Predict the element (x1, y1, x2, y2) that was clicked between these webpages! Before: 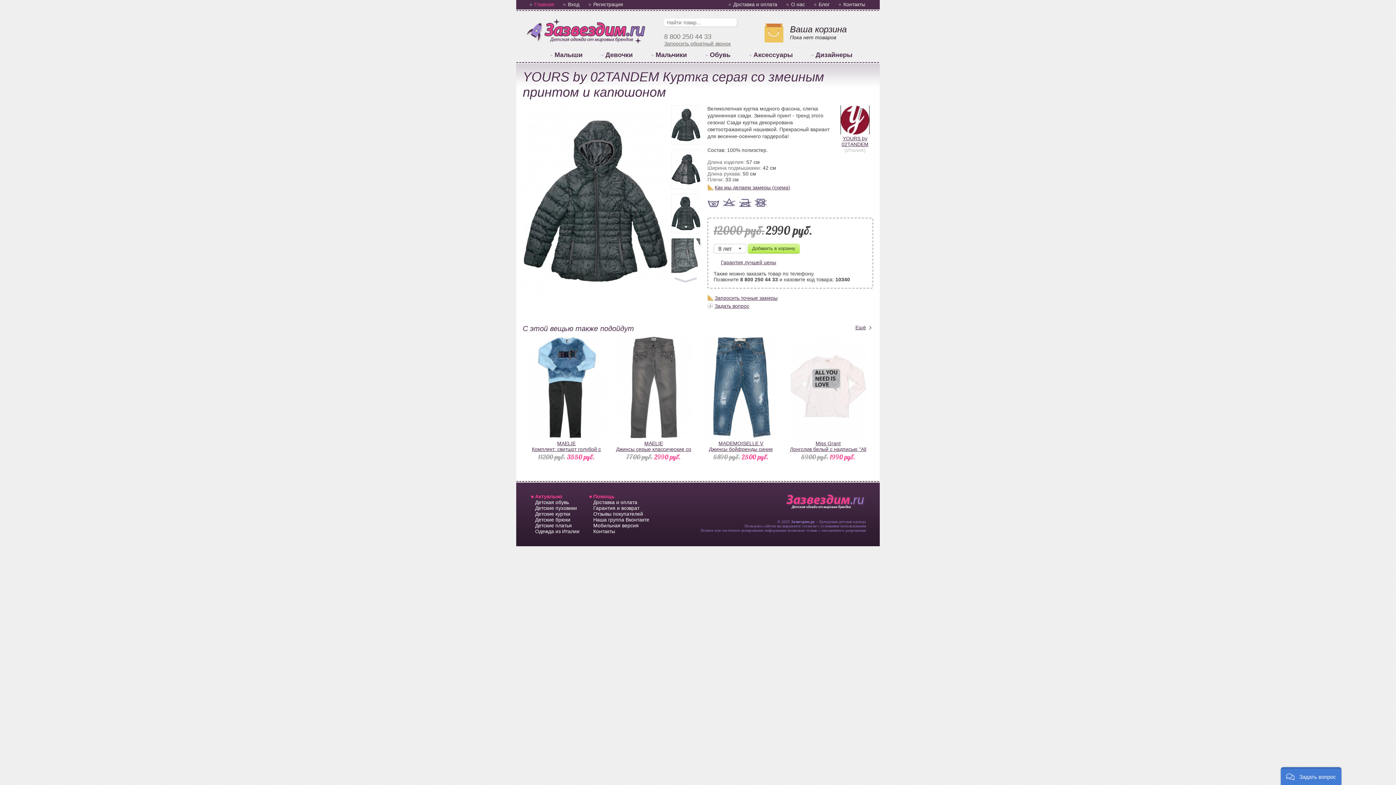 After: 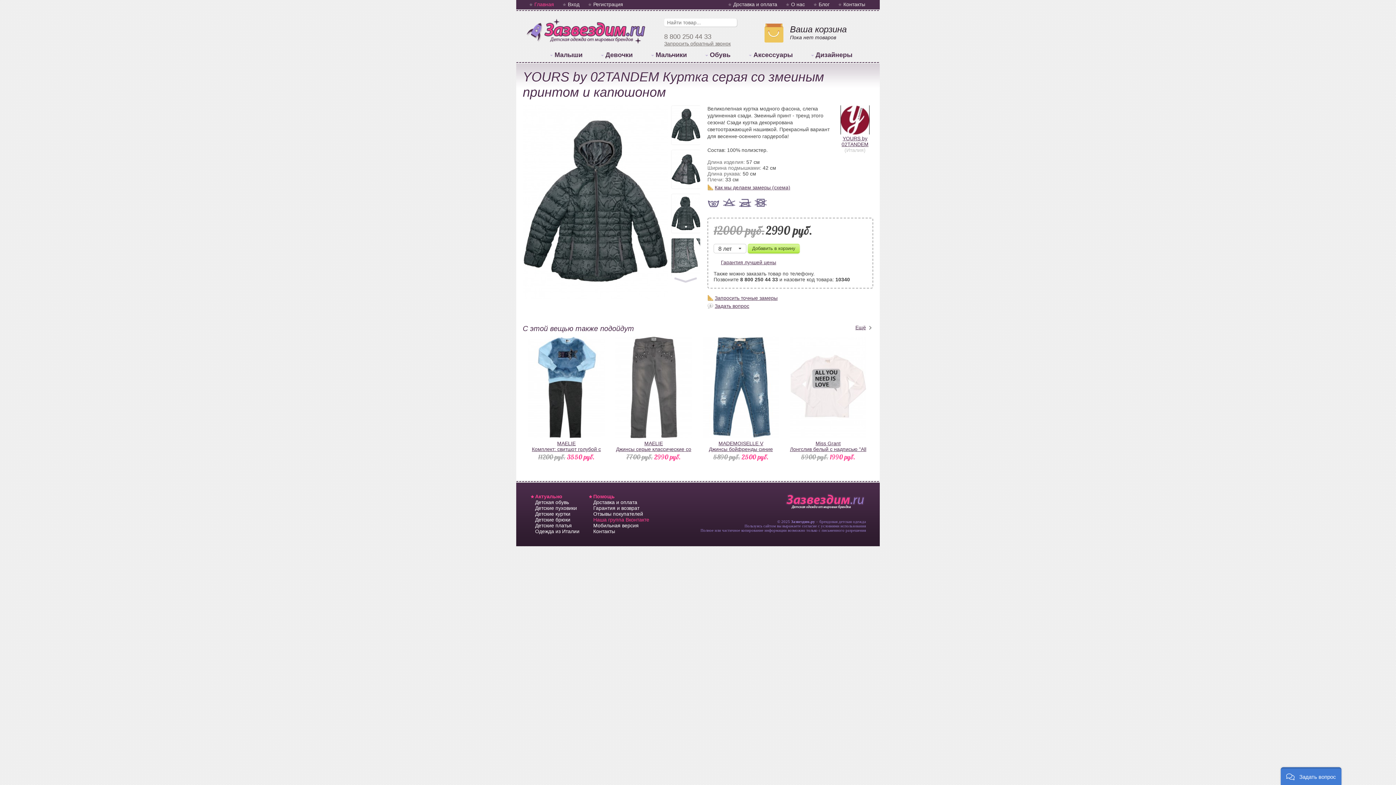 Action: bbox: (593, 517, 651, 522) label: Наша группа Вконтакте